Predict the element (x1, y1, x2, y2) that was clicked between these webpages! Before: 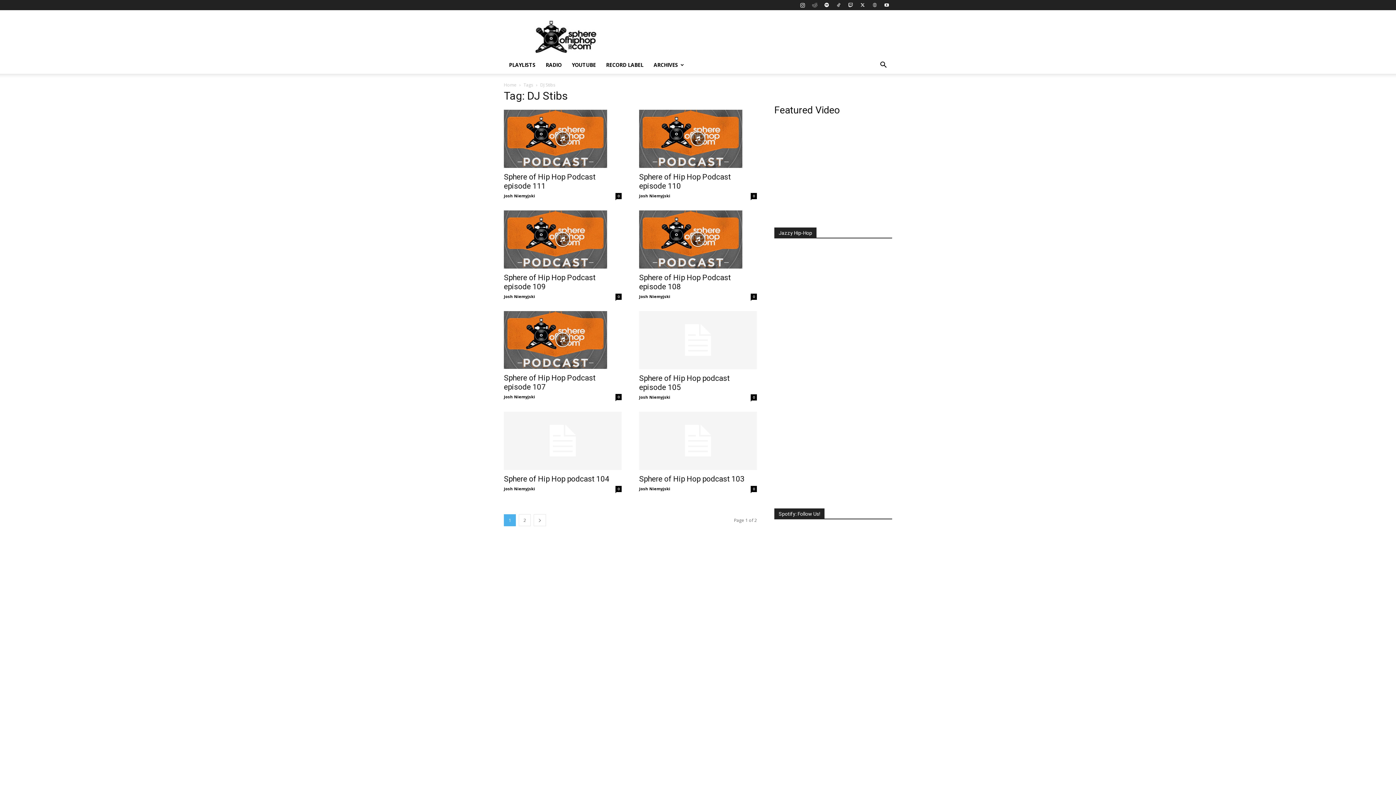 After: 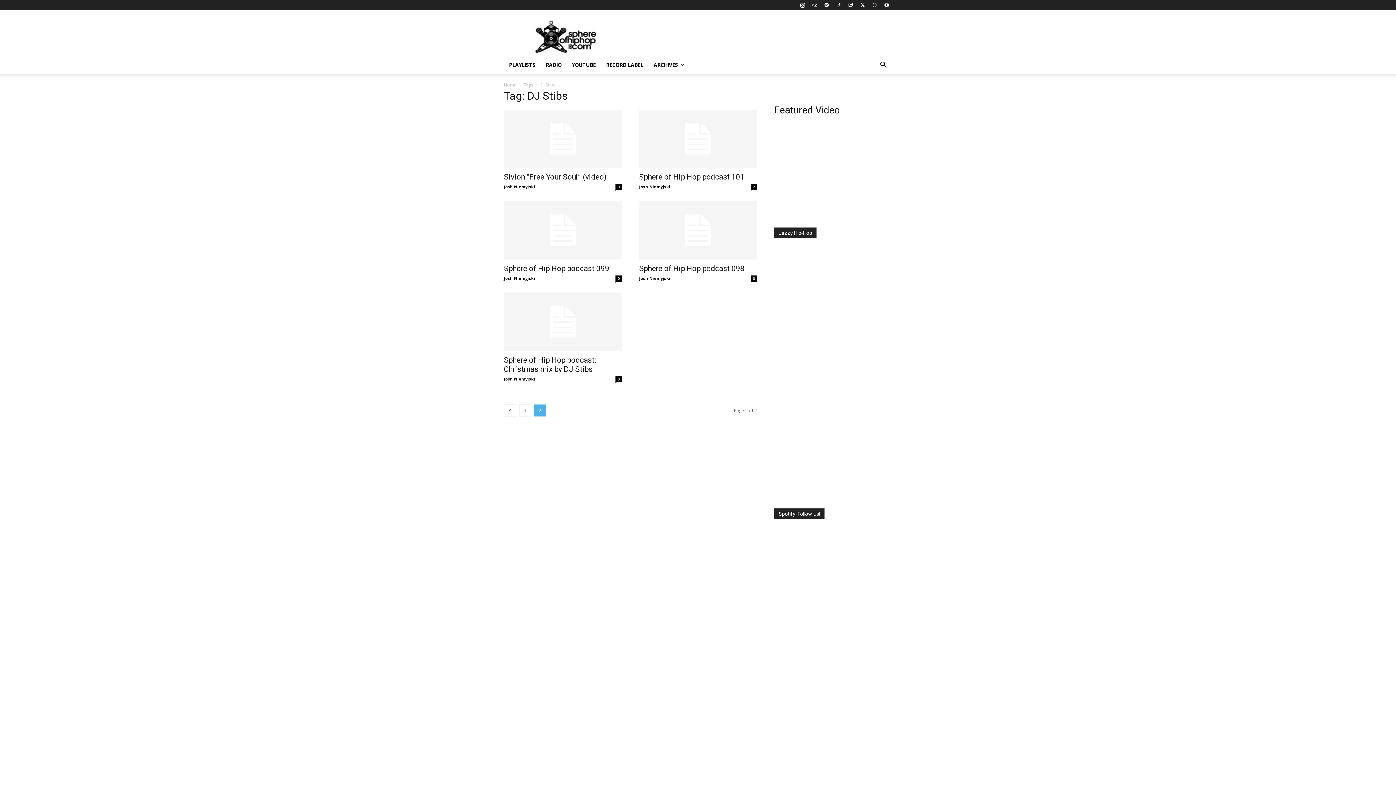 Action: bbox: (518, 514, 530, 526) label: 2